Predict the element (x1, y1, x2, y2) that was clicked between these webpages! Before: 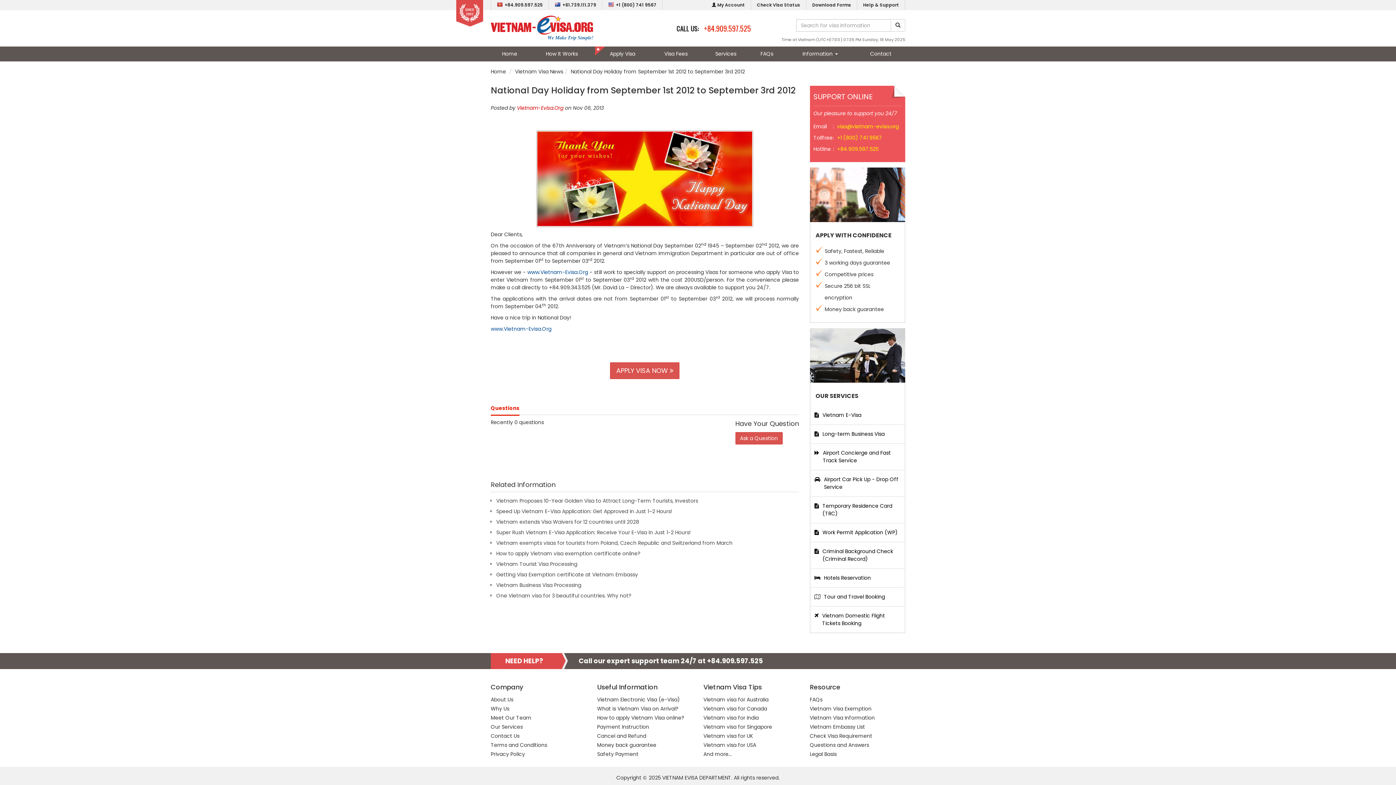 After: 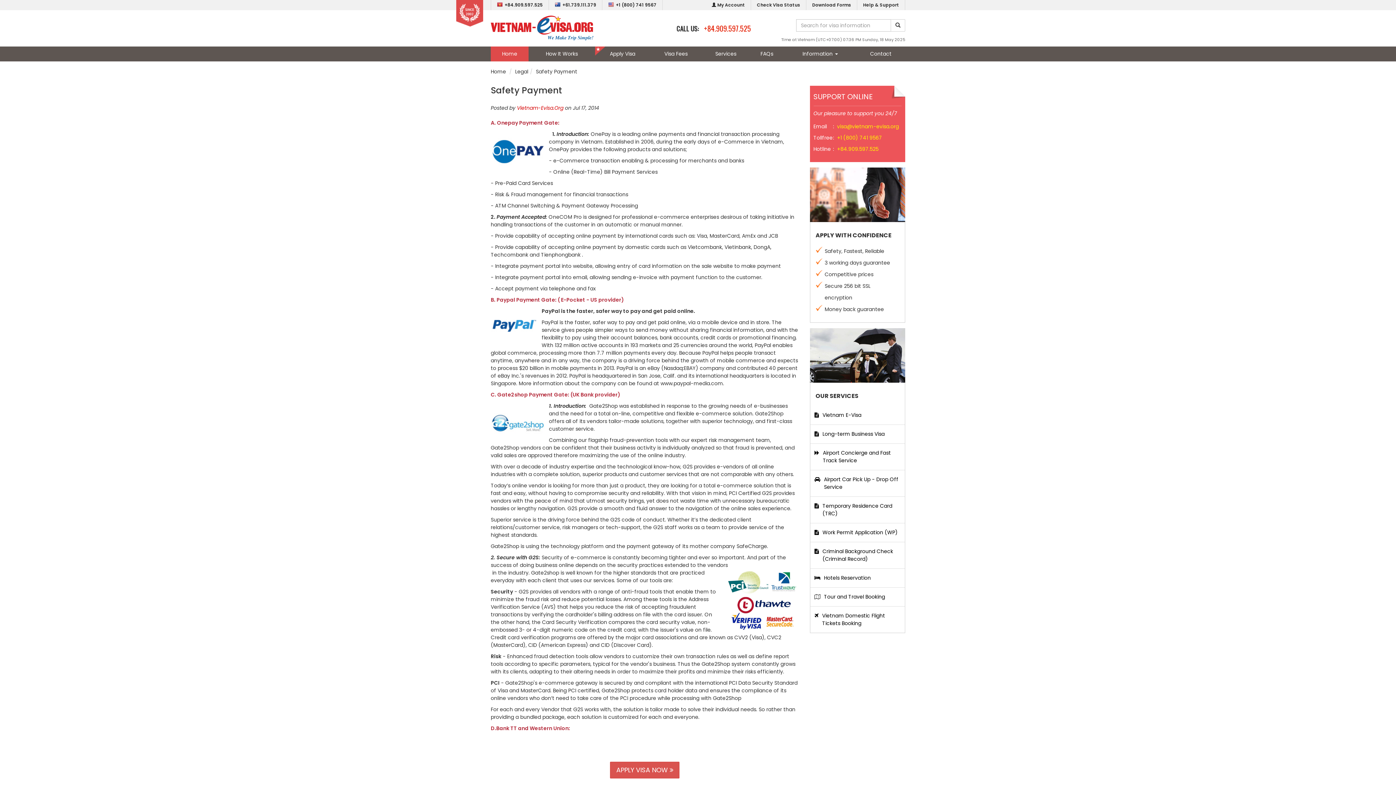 Action: label: Safety Payment bbox: (597, 750, 638, 758)